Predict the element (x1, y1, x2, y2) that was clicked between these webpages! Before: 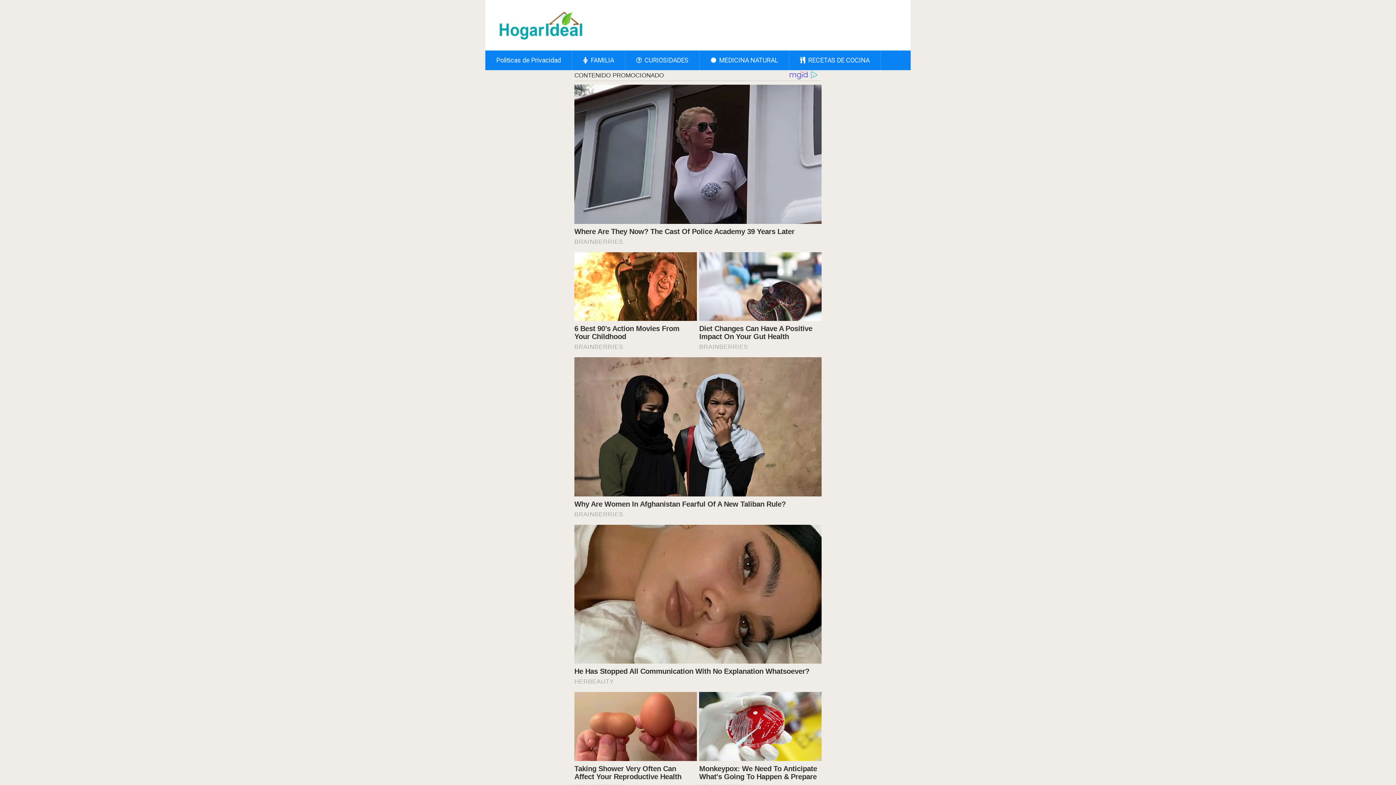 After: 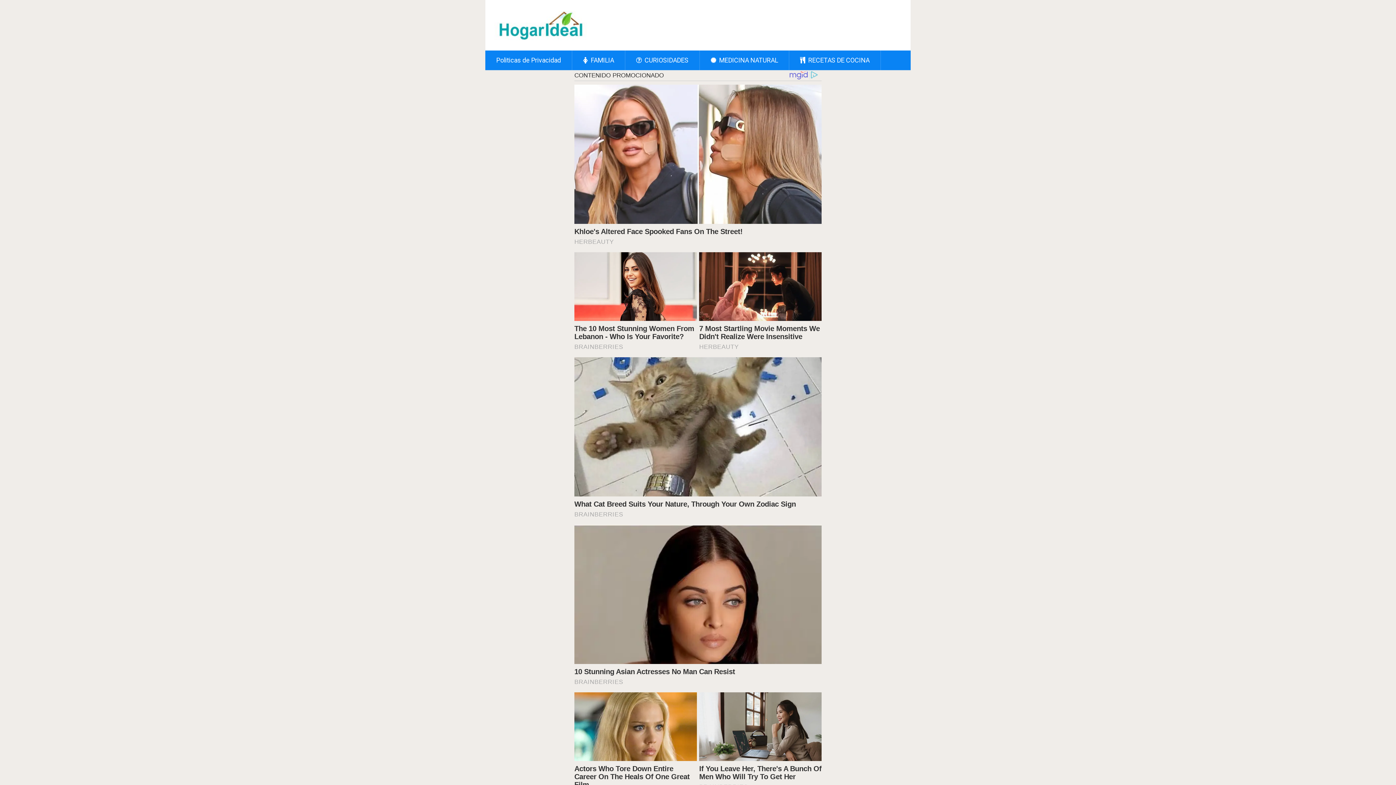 Action: label:  MEDICINA NATURAL bbox: (700, 50, 789, 70)